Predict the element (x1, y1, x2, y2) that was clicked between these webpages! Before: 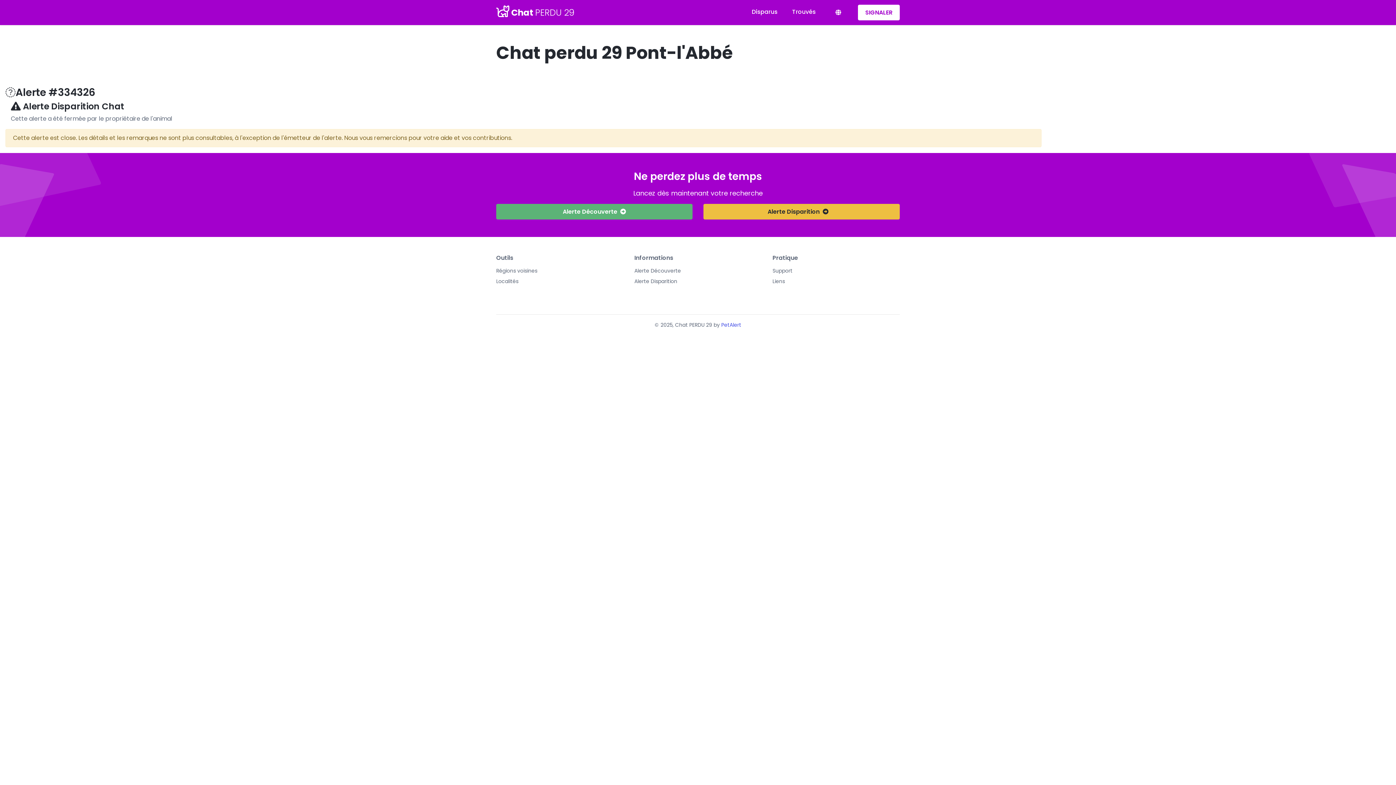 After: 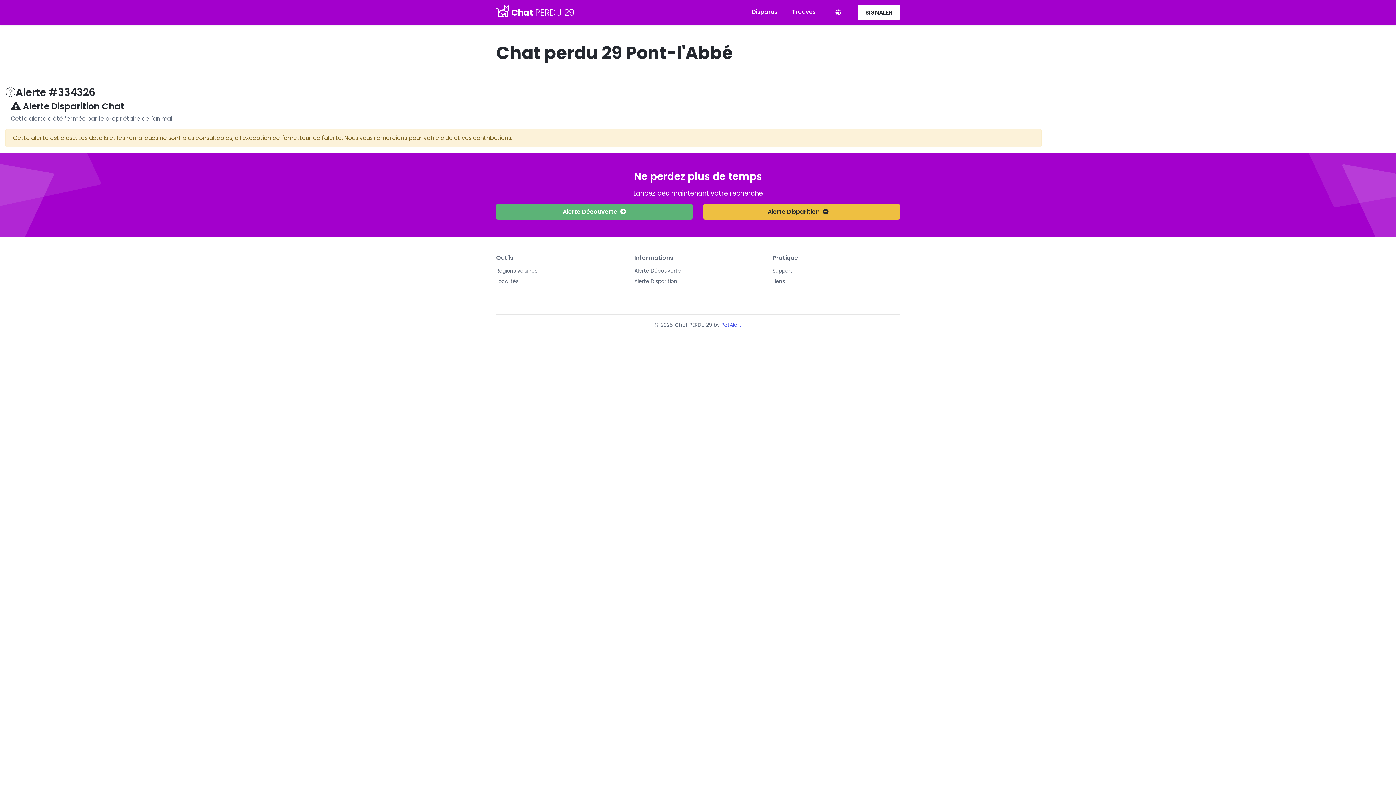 Action: label: SIGNALER bbox: (858, 4, 900, 20)